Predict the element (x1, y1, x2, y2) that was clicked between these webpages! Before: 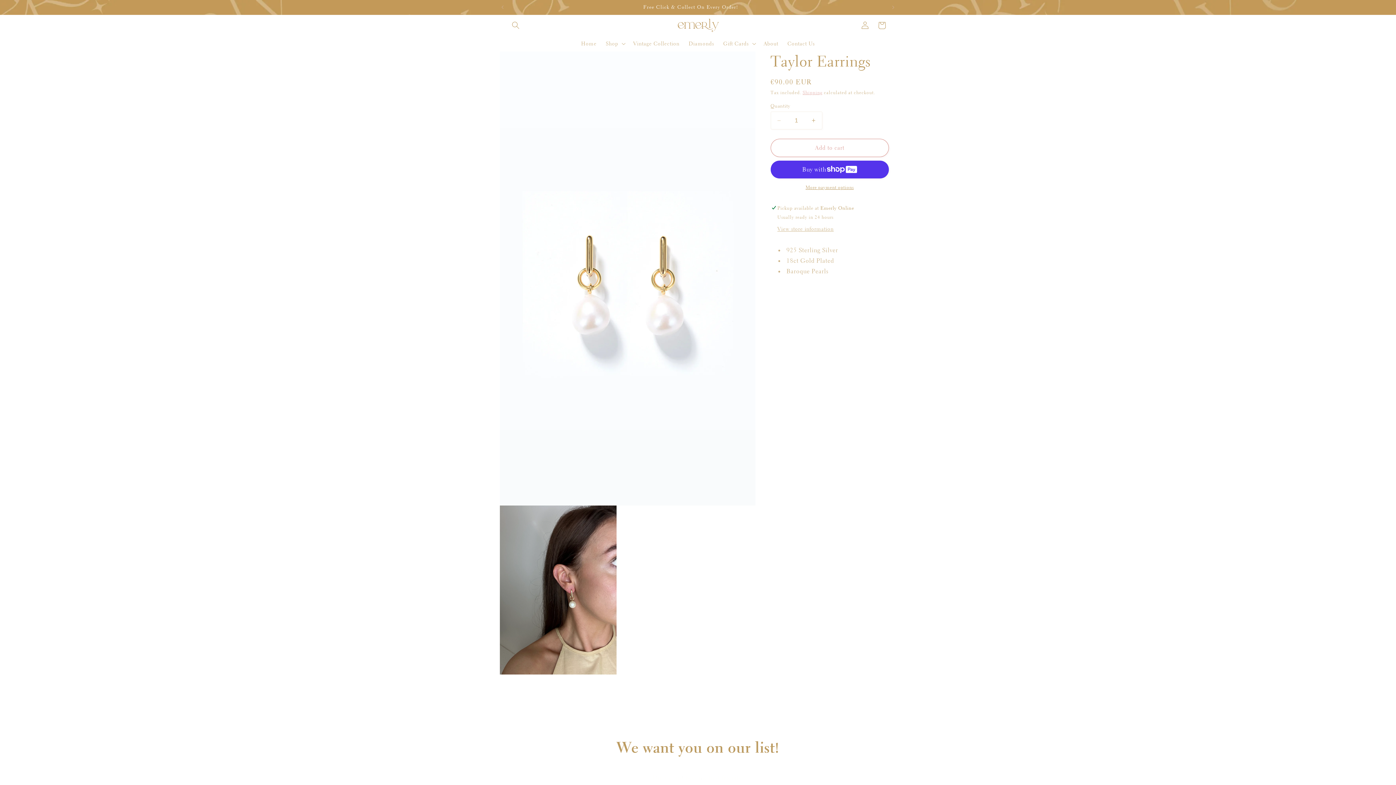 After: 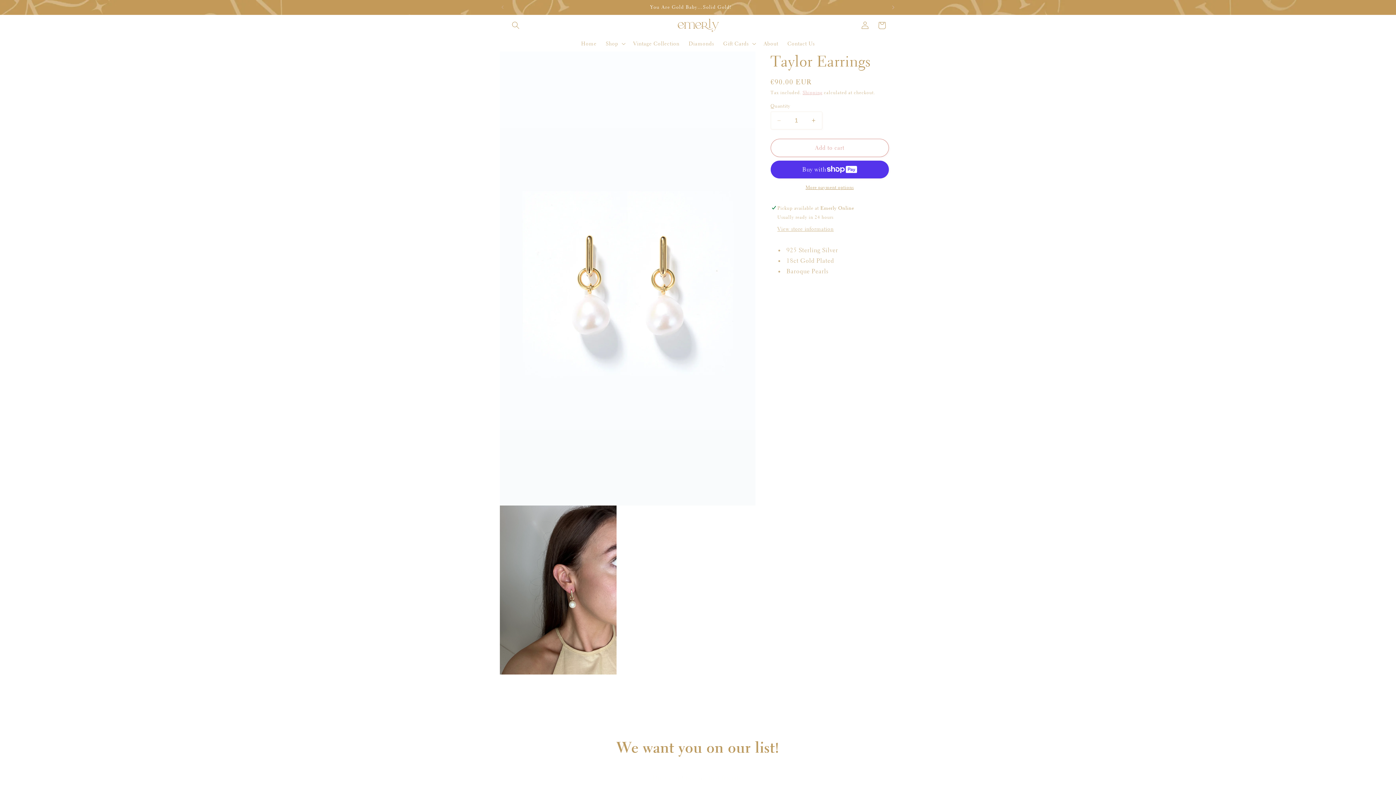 Action: bbox: (885, 0, 901, 14) label: Next announcement